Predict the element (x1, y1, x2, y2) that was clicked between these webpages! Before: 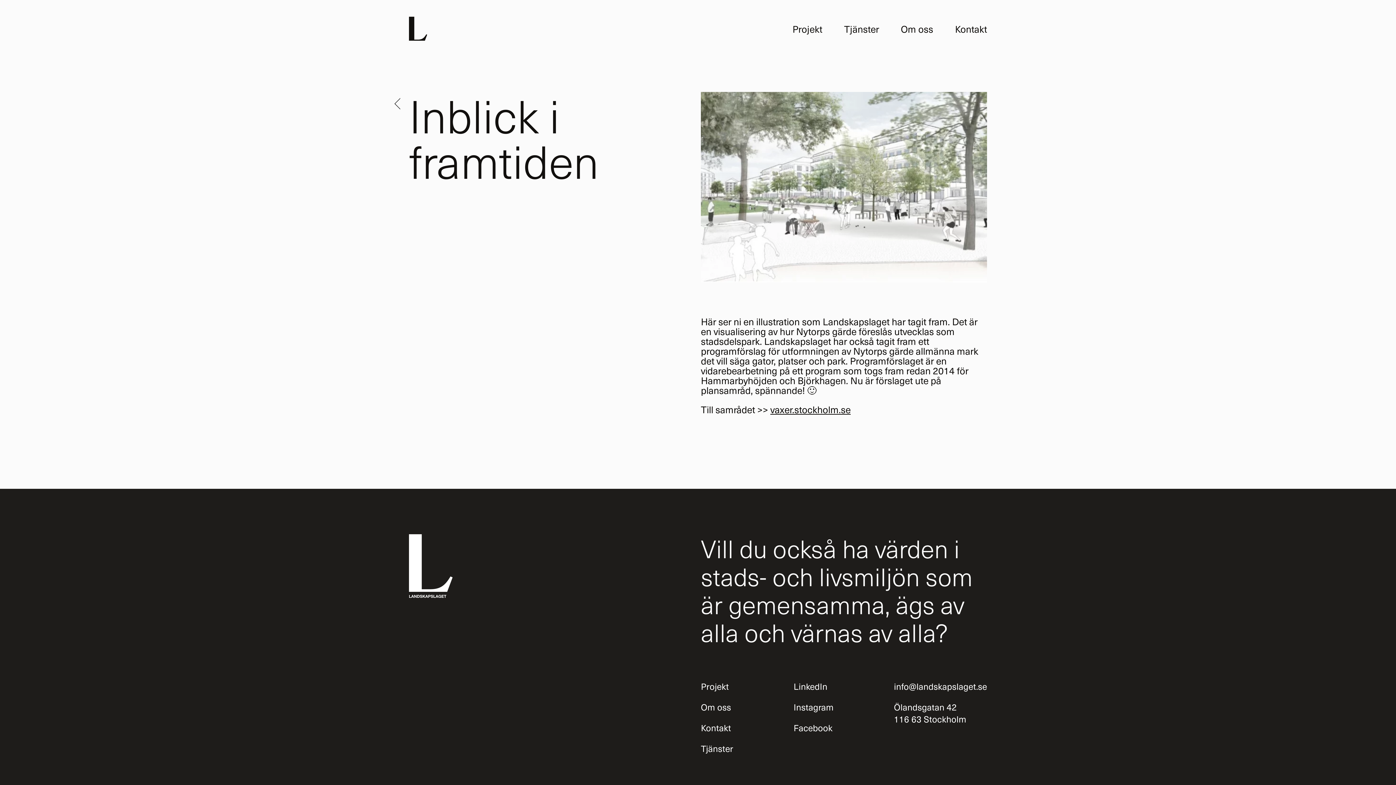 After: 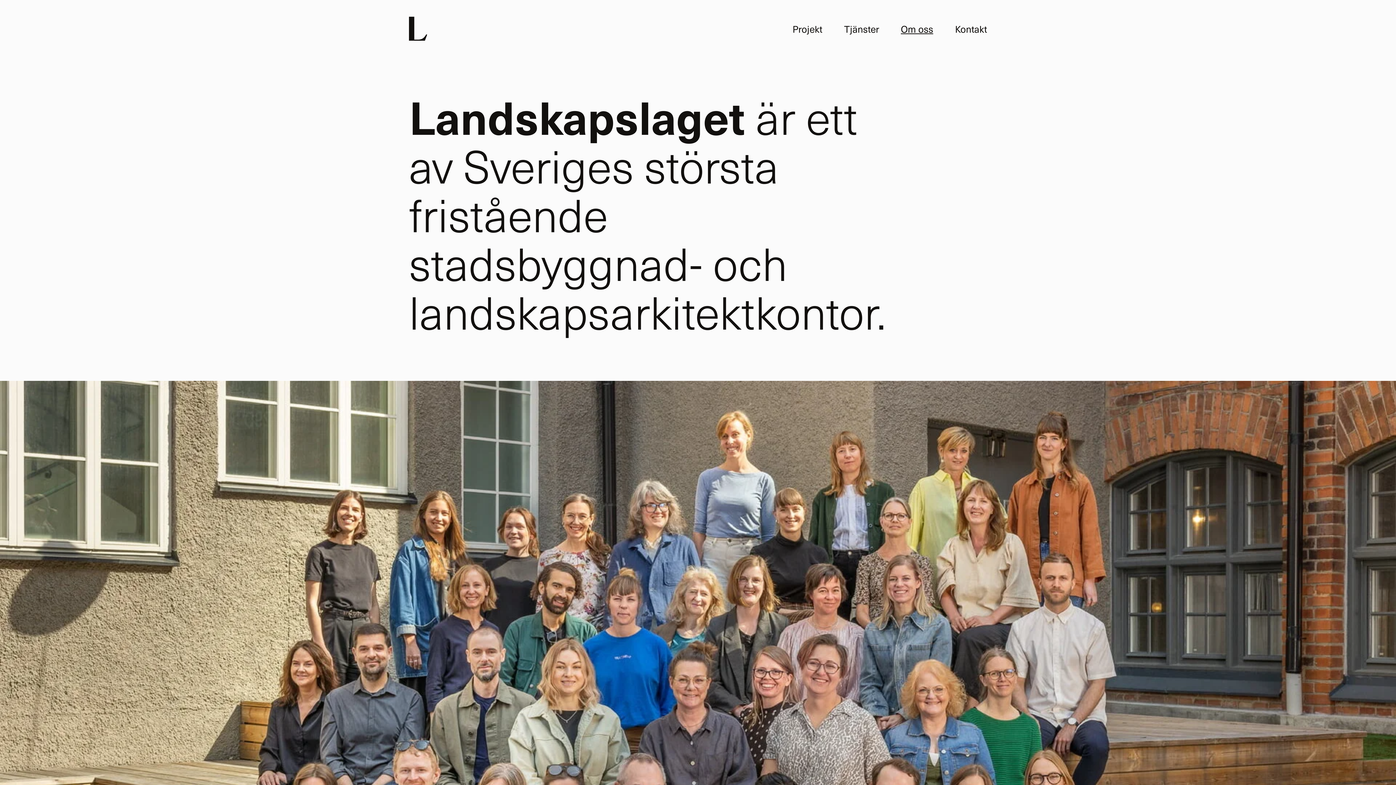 Action: bbox: (901, 21, 933, 35) label: Om oss